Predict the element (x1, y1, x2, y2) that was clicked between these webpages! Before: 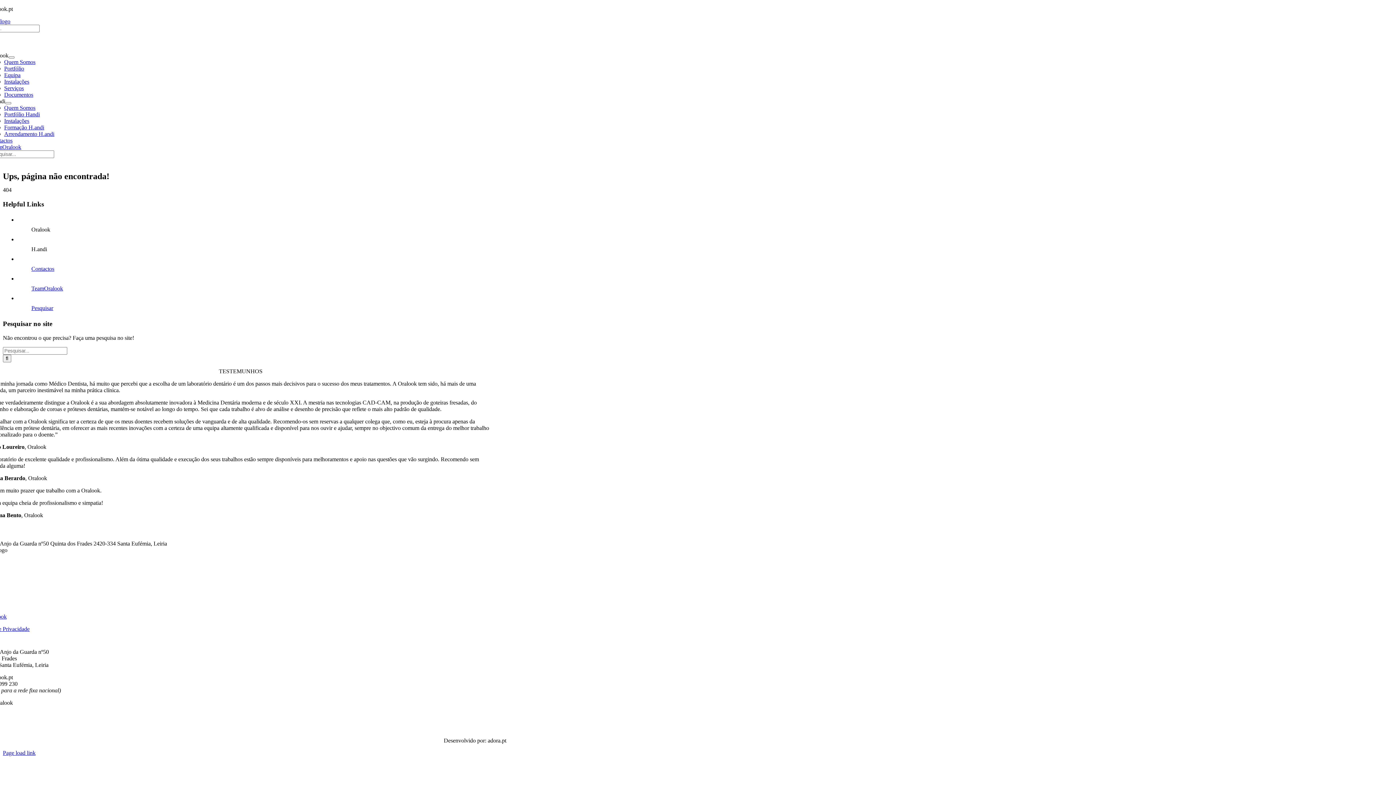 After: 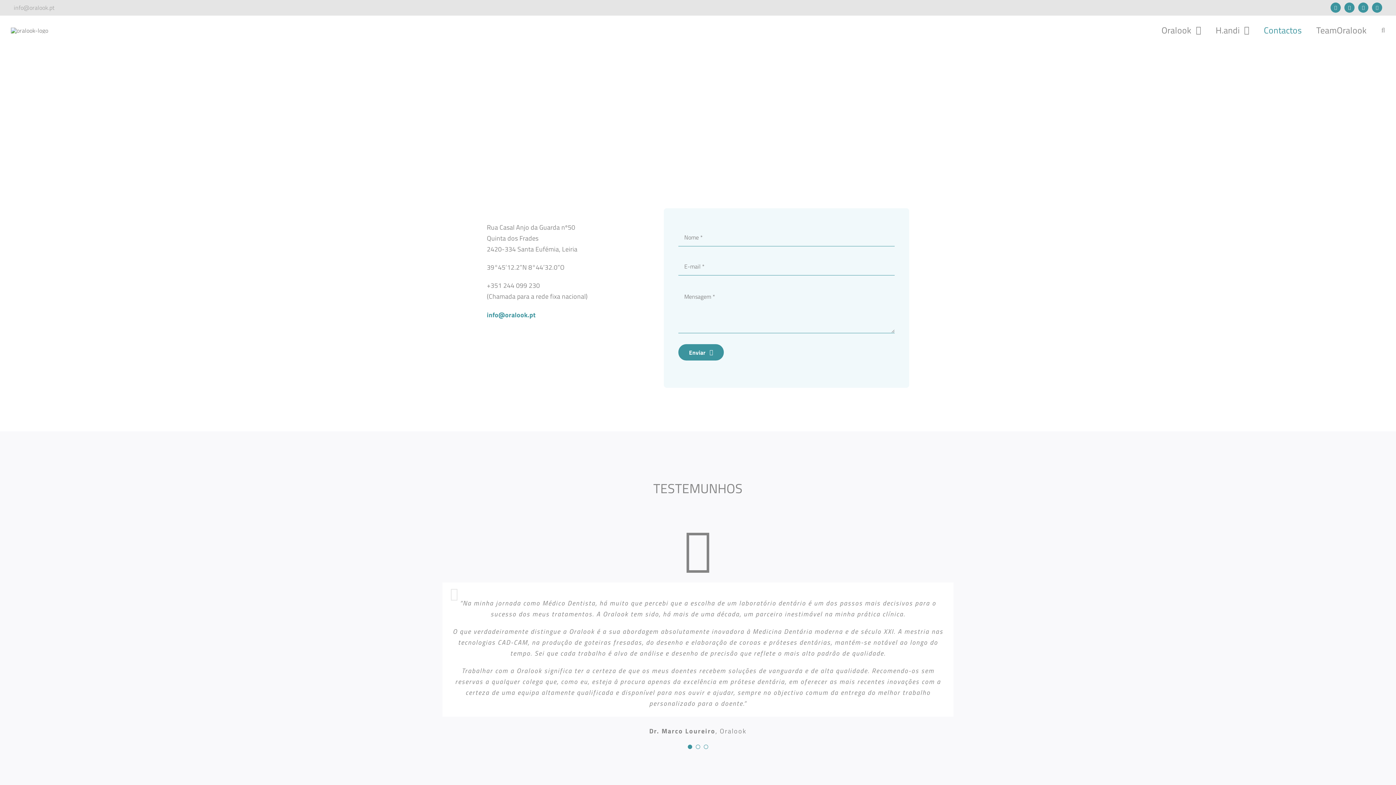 Action: bbox: (31, 265, 54, 272) label: Contactos